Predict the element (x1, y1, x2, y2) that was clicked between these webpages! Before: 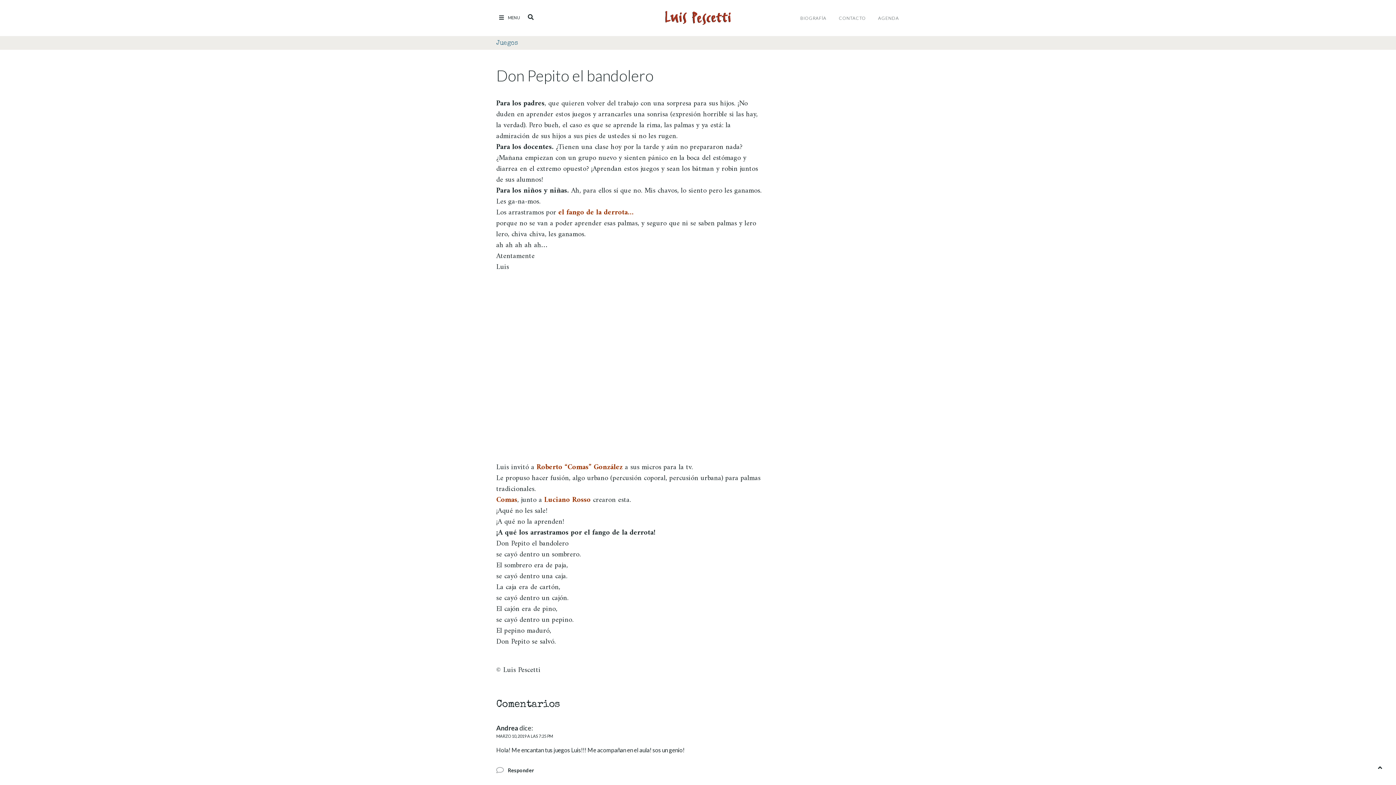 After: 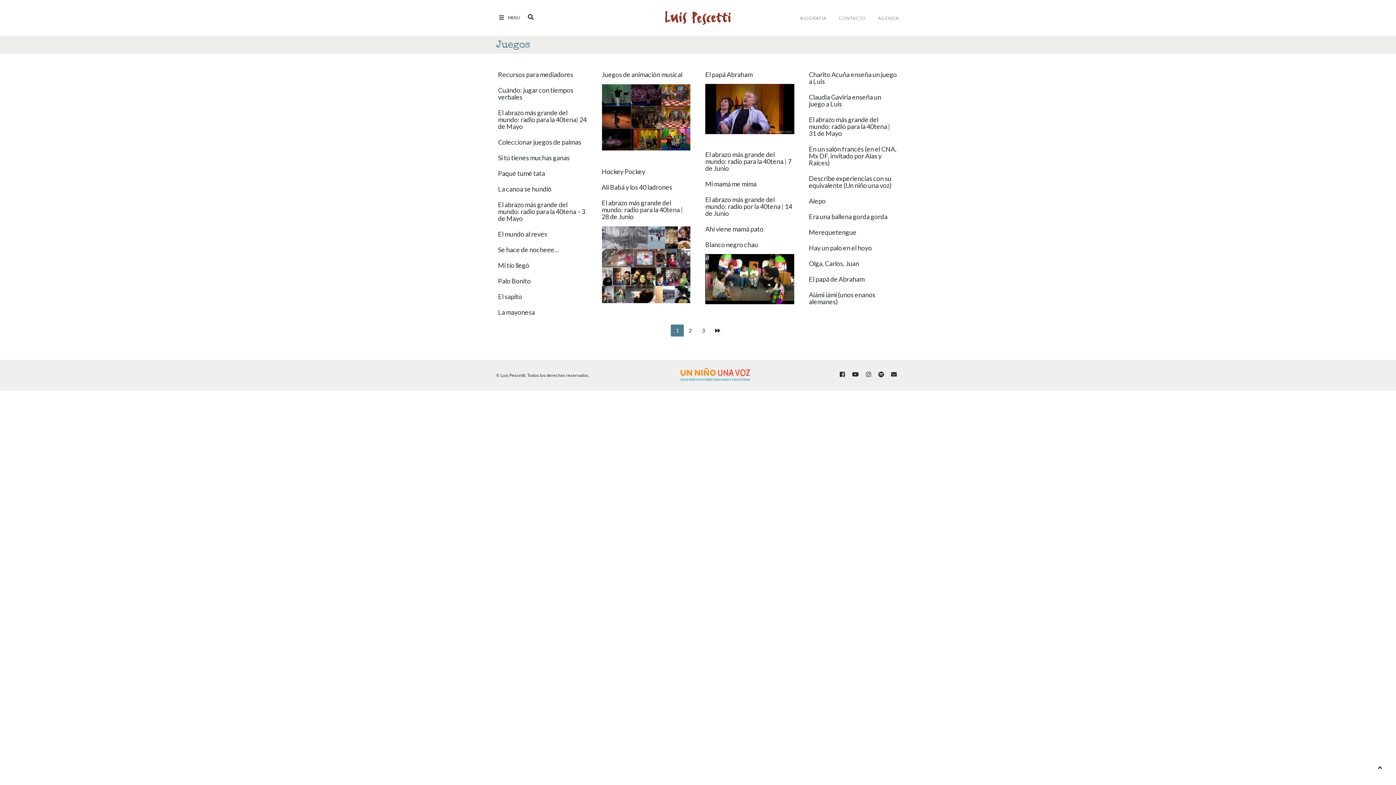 Action: label: Juegos bbox: (496, 40, 518, 46)